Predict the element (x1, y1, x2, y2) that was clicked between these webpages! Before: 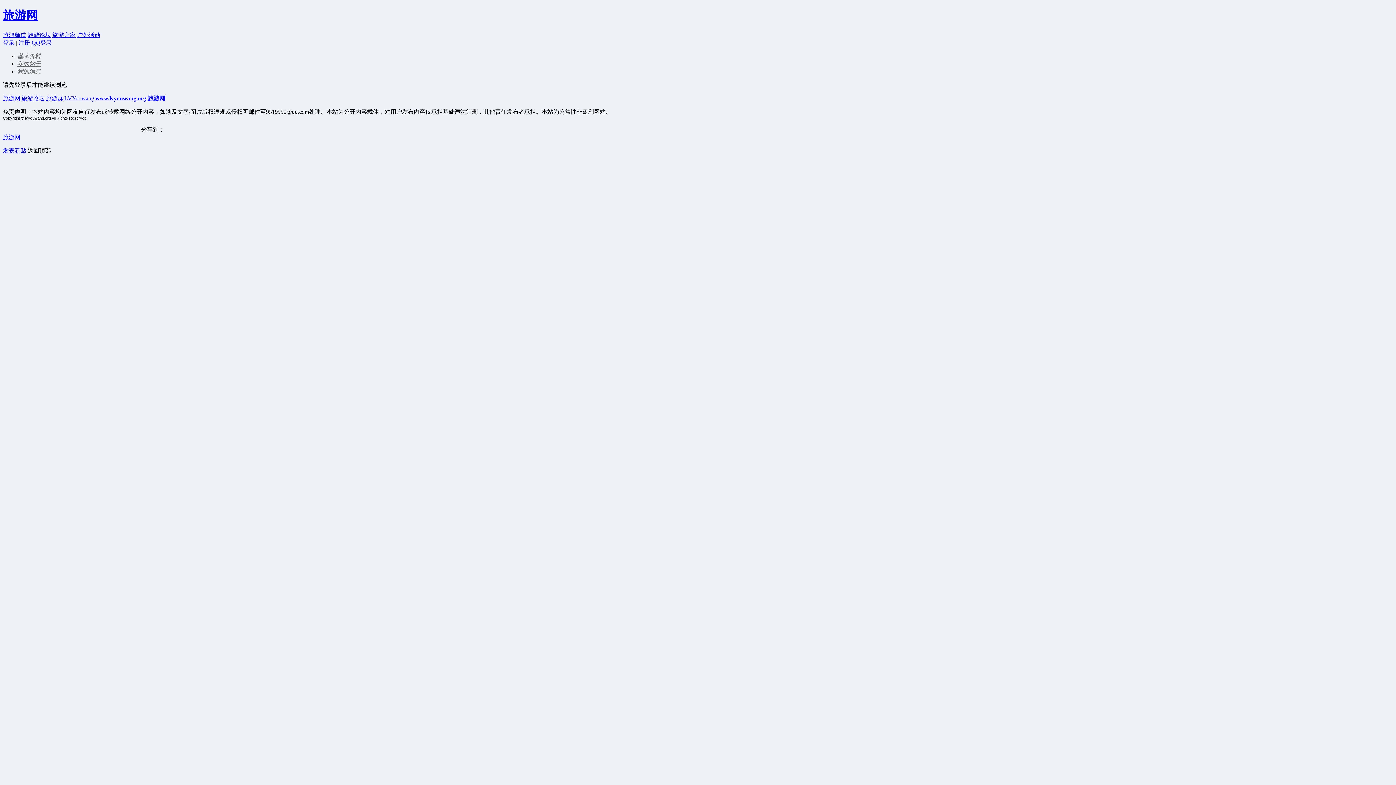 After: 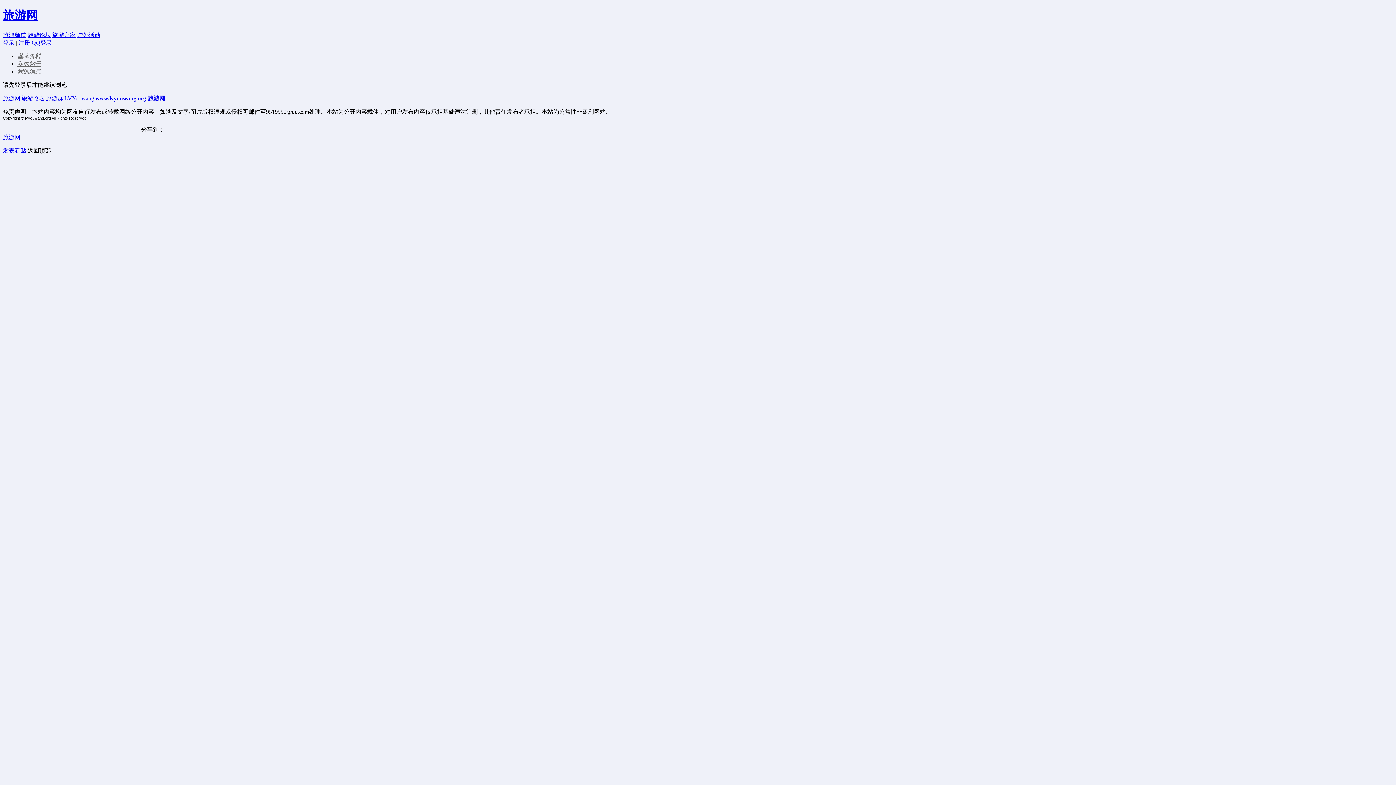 Action: label: 基本资料 bbox: (17, 53, 40, 59)